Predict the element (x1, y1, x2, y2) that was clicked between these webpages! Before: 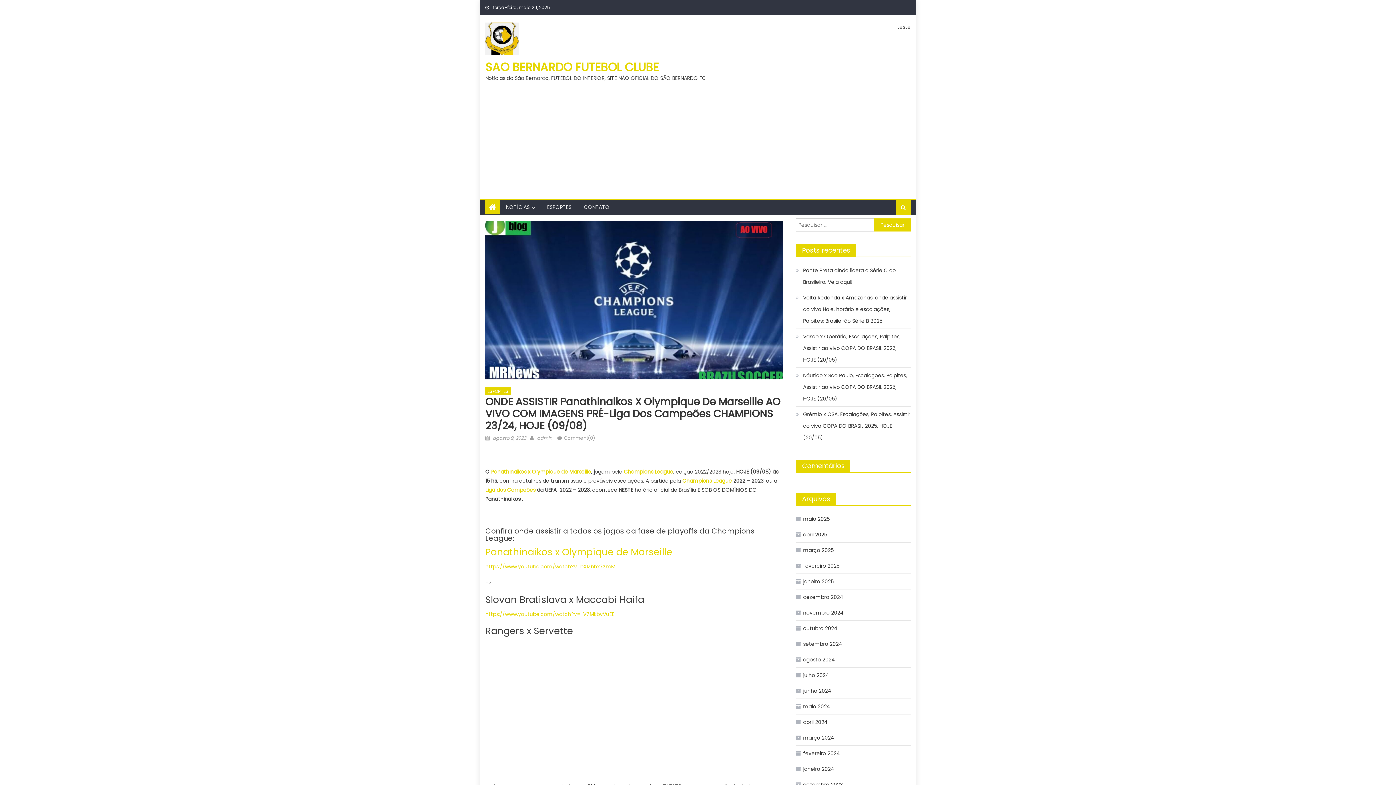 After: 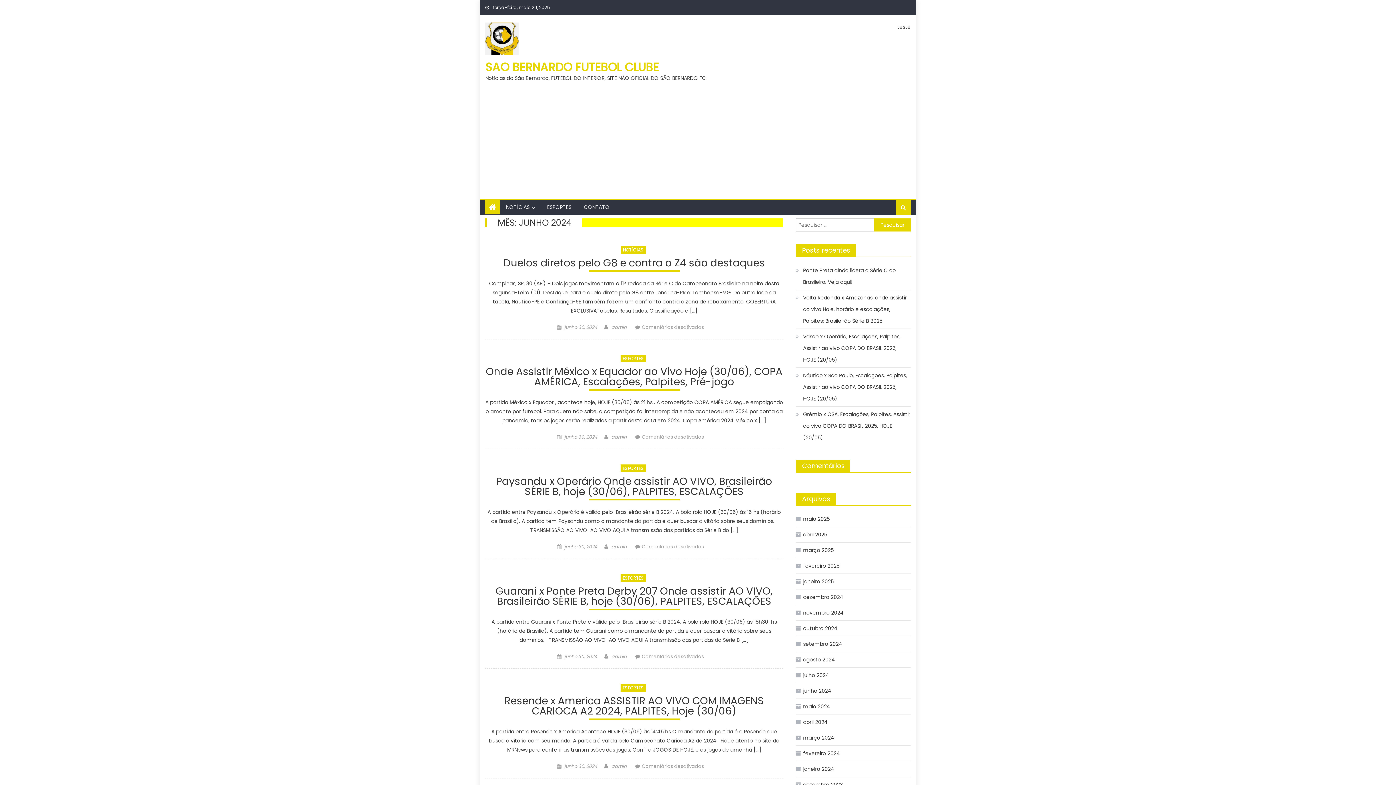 Action: bbox: (796, 685, 831, 697) label: junho 2024